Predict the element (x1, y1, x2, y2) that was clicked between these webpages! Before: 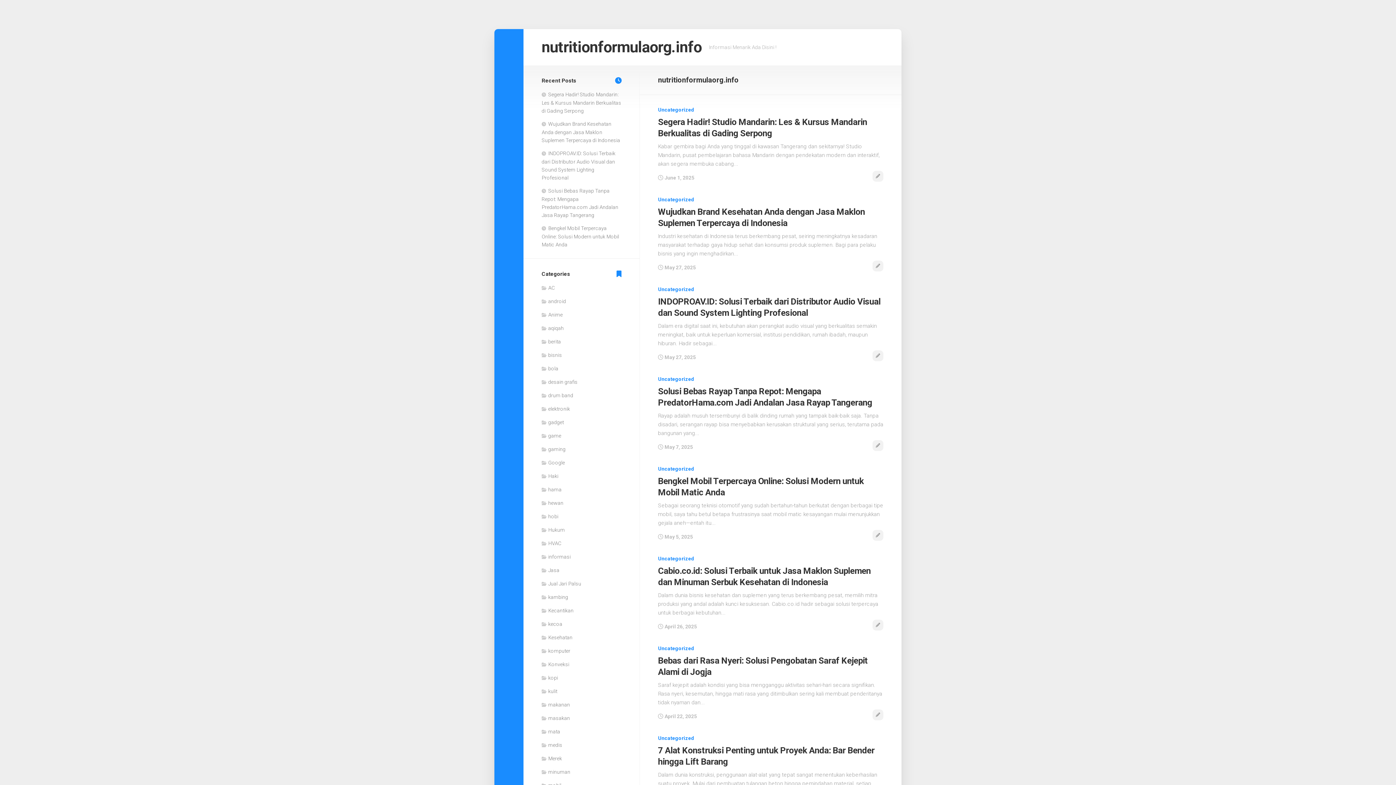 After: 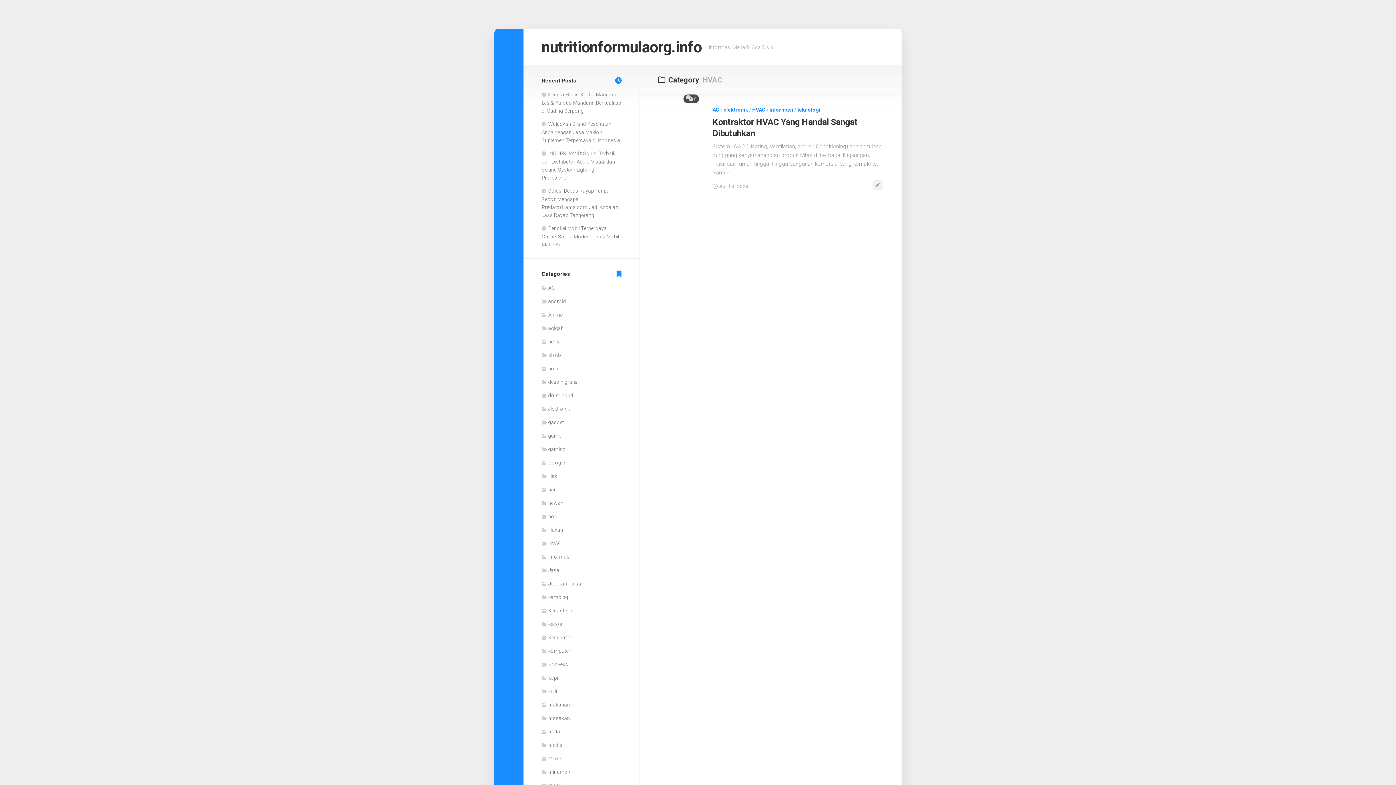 Action: label: HVAC bbox: (541, 540, 561, 546)